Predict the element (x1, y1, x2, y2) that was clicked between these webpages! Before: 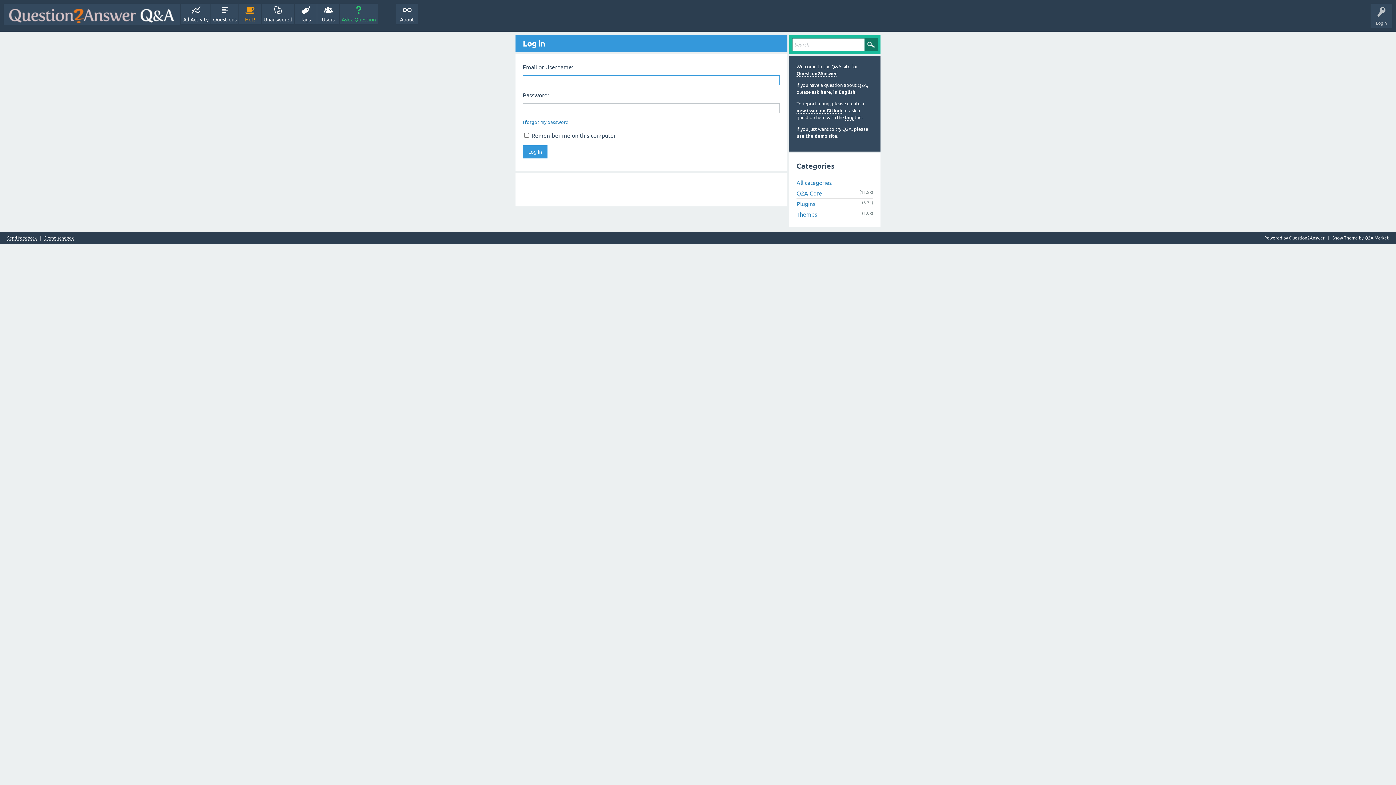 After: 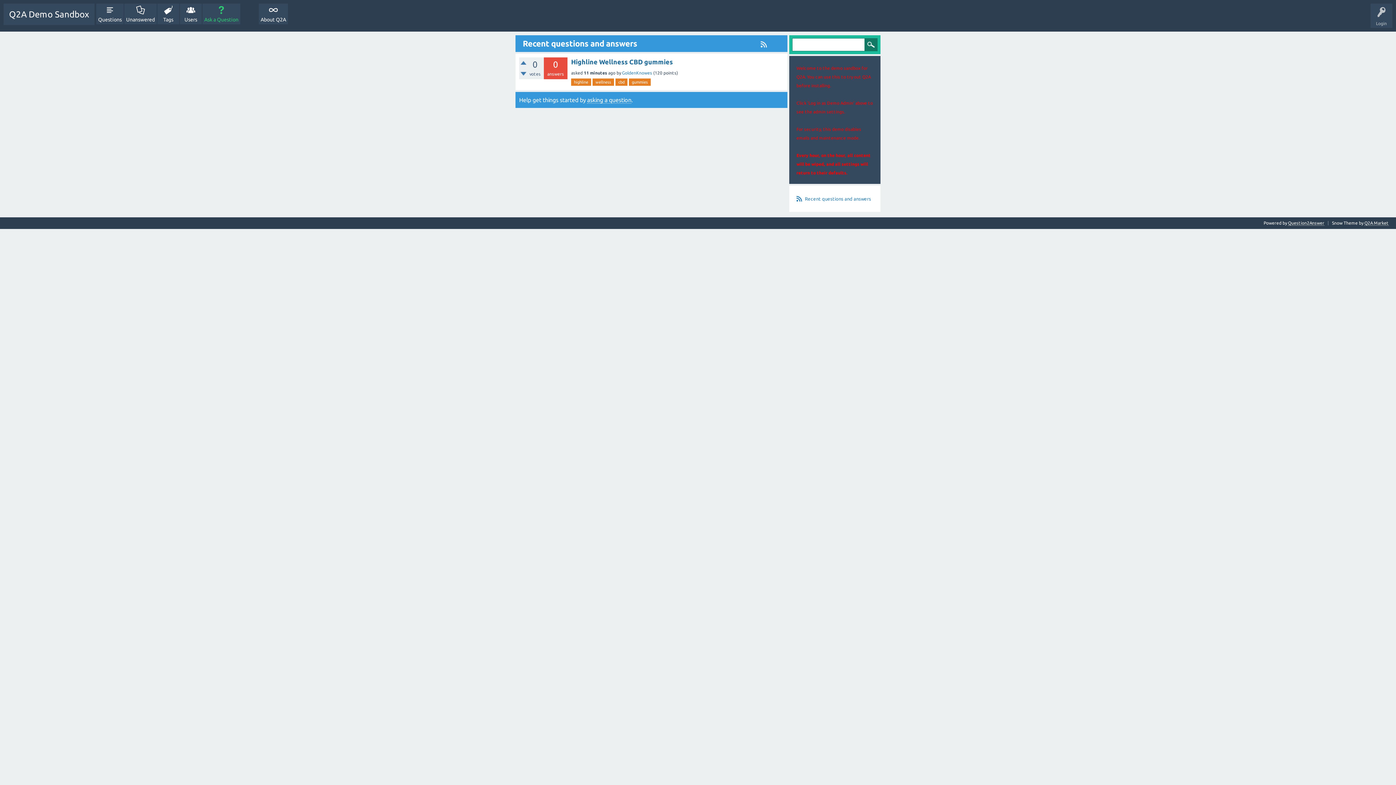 Action: bbox: (44, 235, 73, 240) label: Demo sandbox